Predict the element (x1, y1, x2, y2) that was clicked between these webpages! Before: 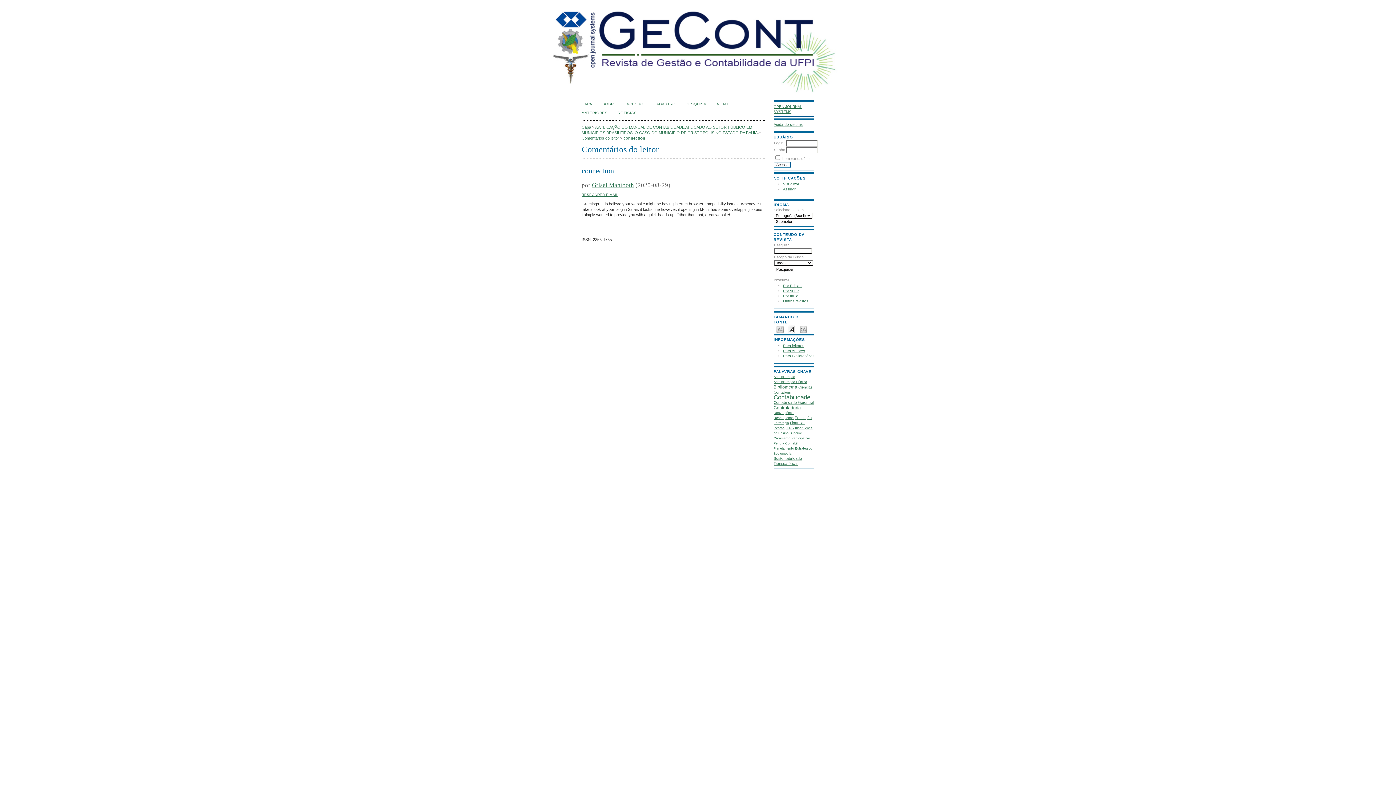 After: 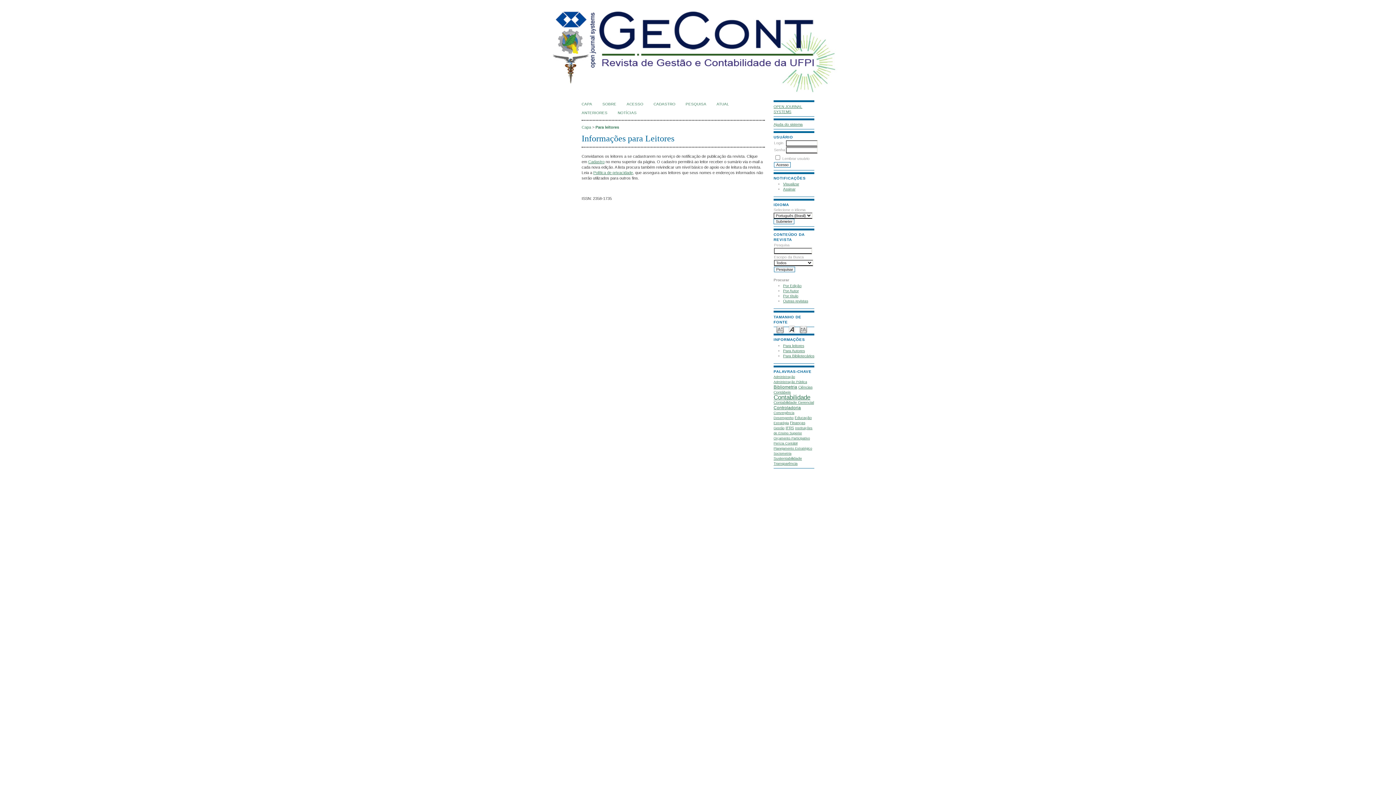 Action: bbox: (783, 343, 804, 347) label: Para leitores